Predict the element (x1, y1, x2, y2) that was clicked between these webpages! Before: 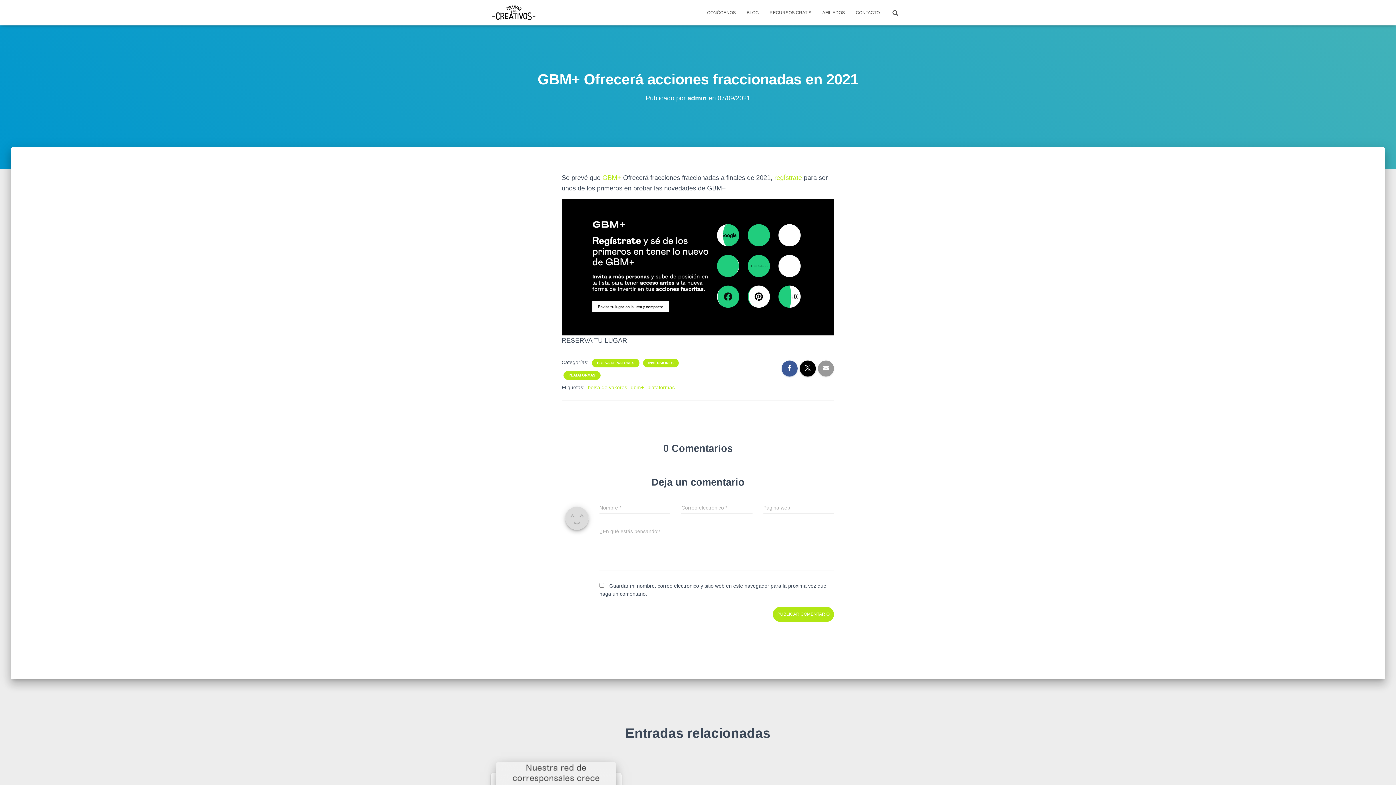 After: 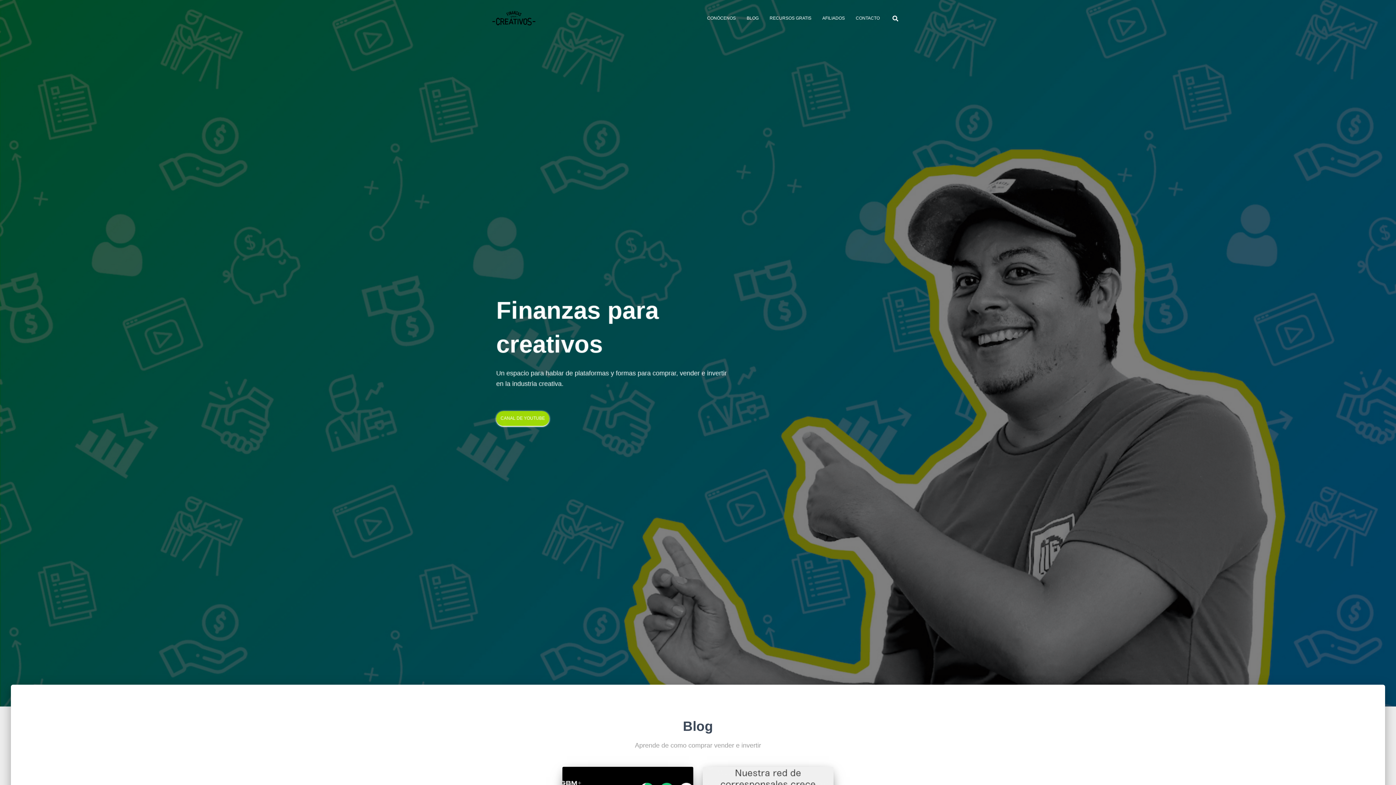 Action: bbox: (485, 3, 542, 21)